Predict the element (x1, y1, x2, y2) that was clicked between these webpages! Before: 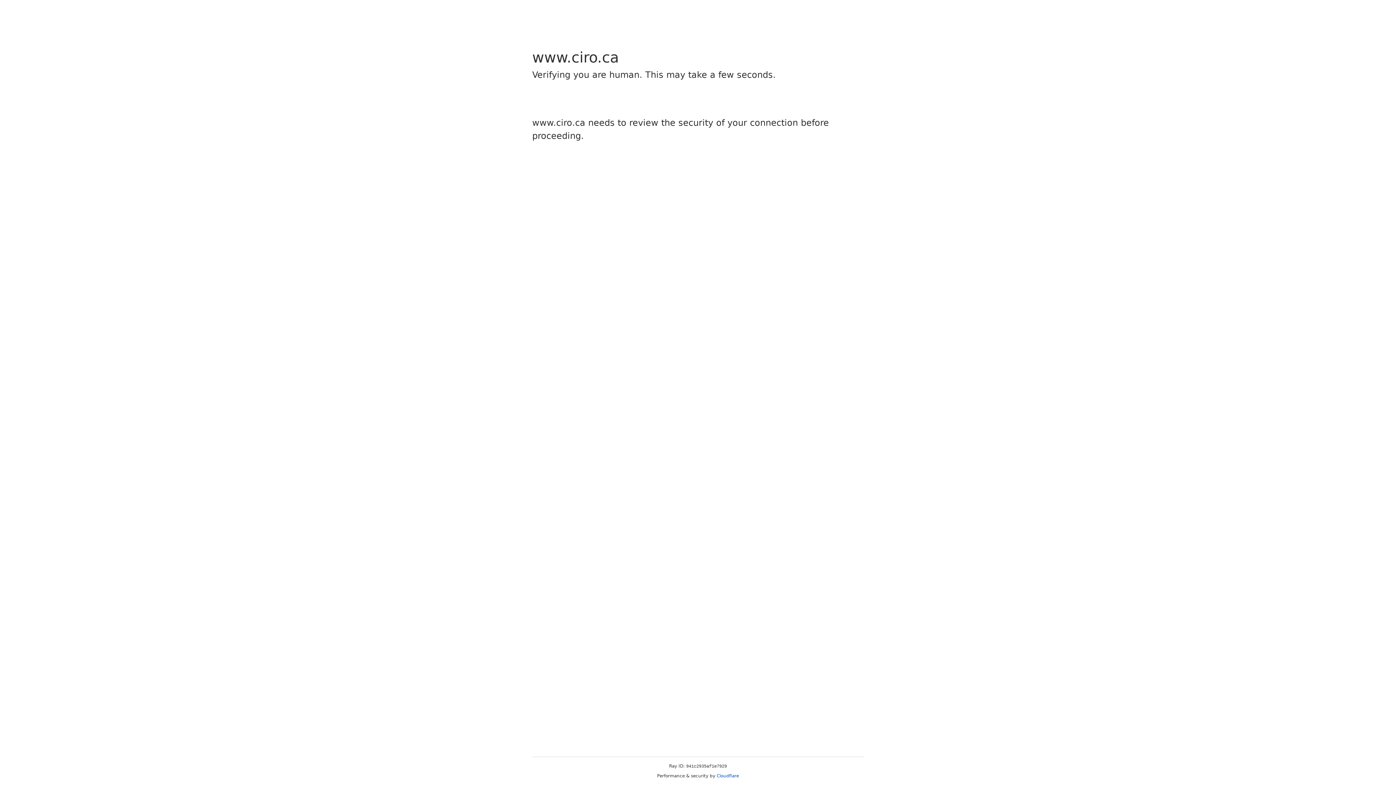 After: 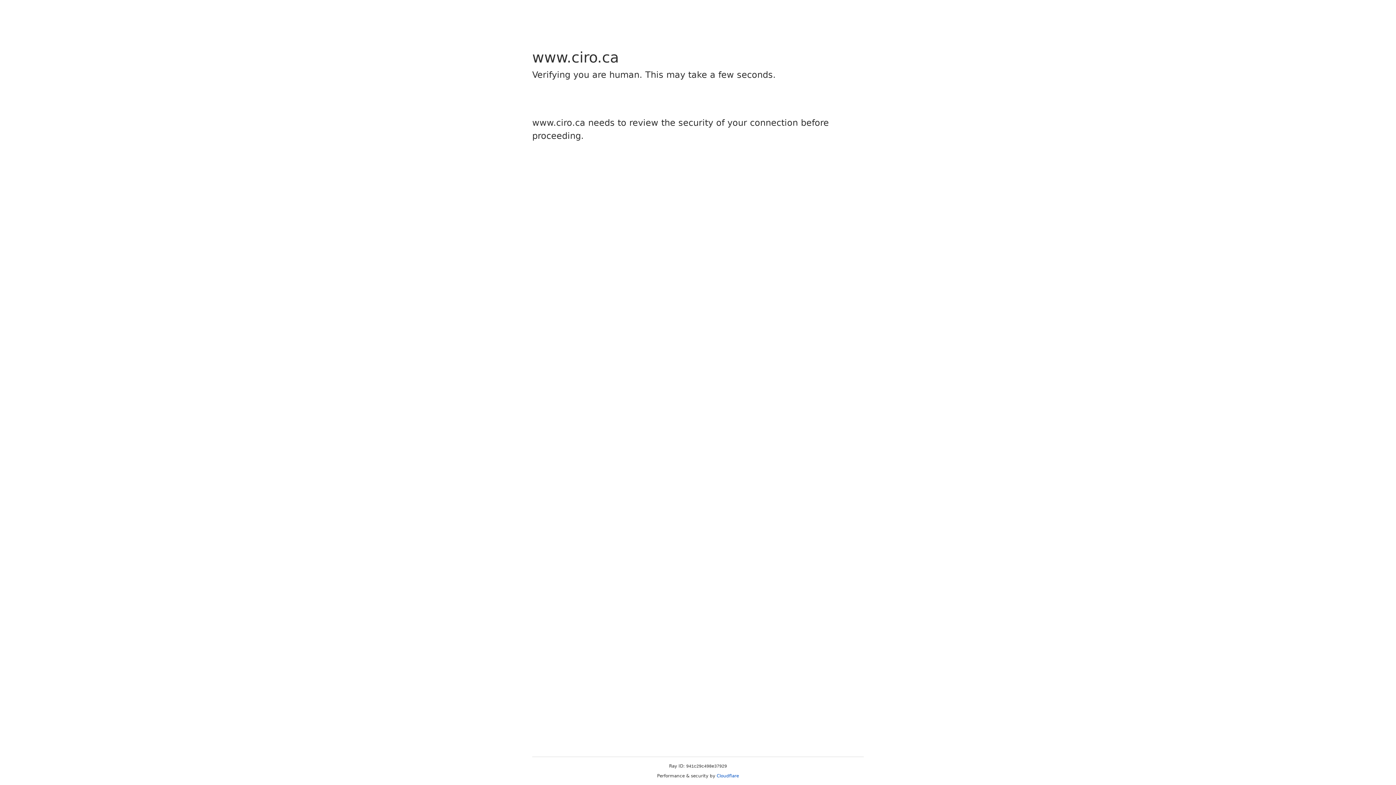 Action: label: Cloudflare bbox: (716, 773, 739, 778)